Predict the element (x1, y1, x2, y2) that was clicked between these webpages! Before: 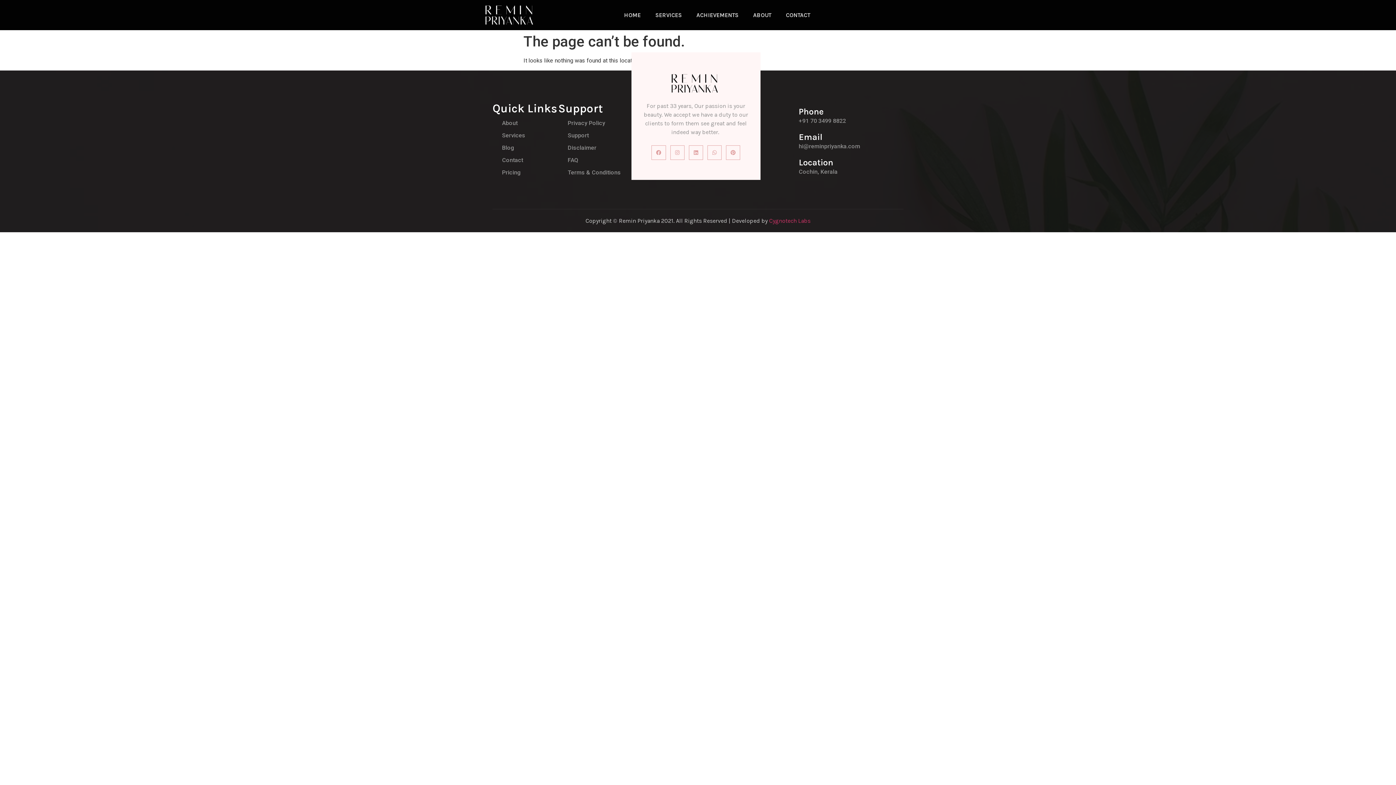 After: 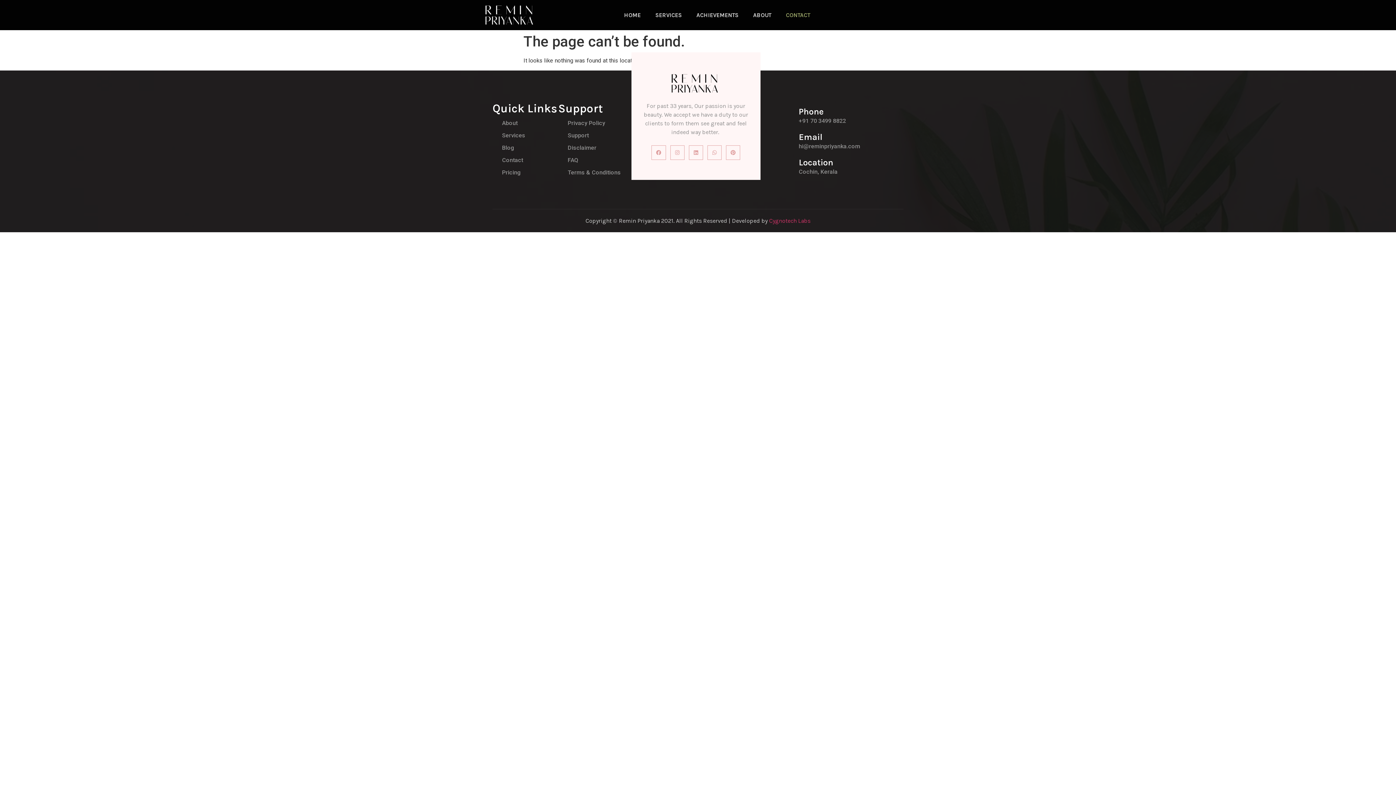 Action: label: CONTACT bbox: (778, 6, 817, 23)